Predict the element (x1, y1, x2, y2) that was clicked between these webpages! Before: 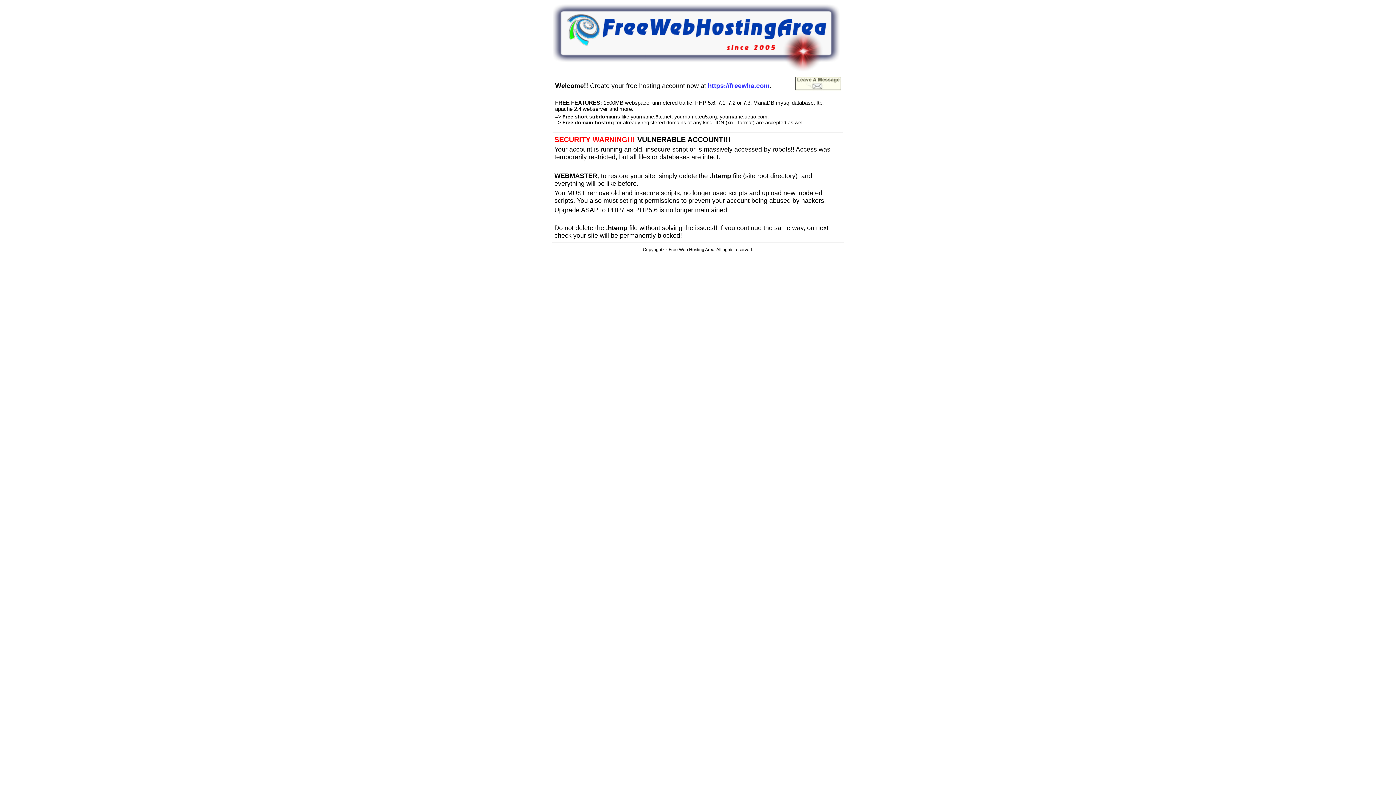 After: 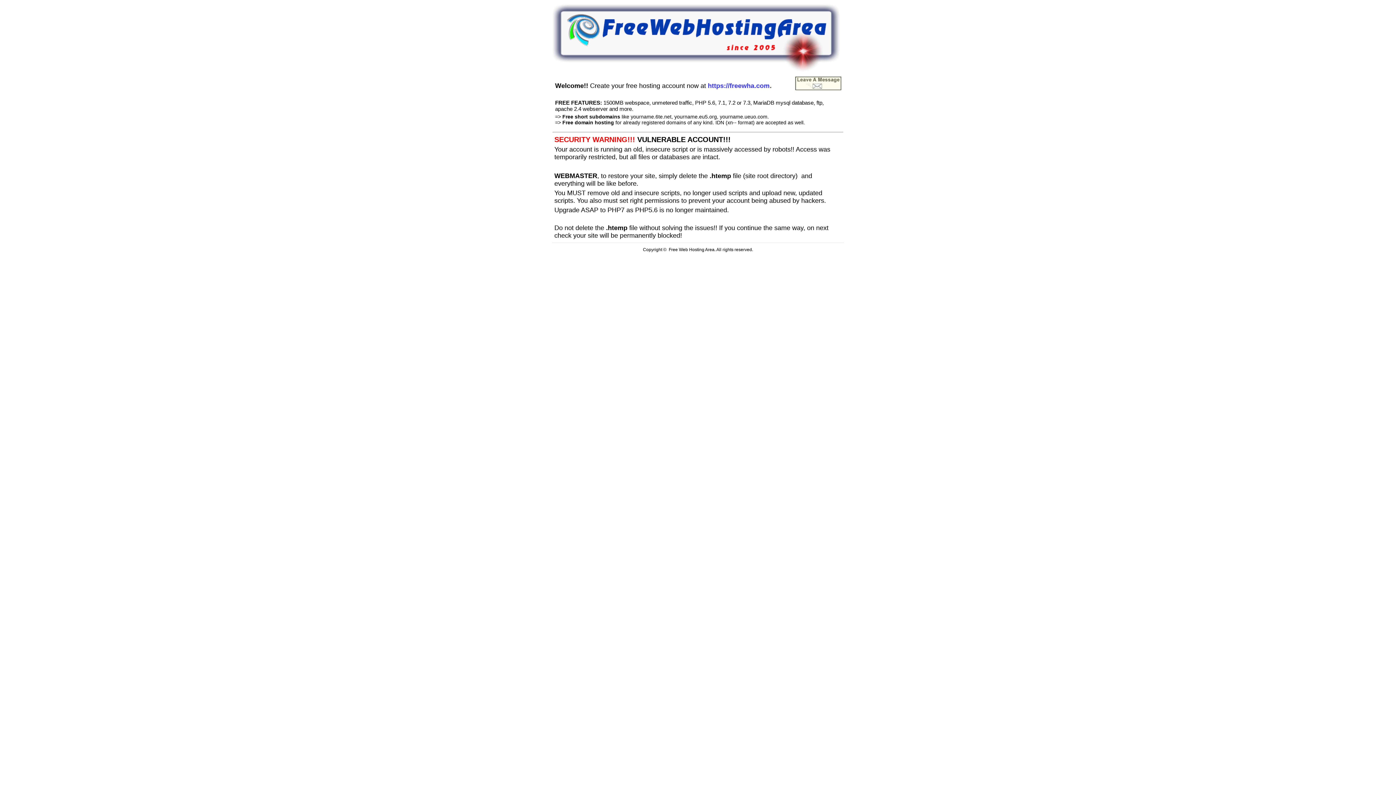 Action: bbox: (552, 66, 840, 72)